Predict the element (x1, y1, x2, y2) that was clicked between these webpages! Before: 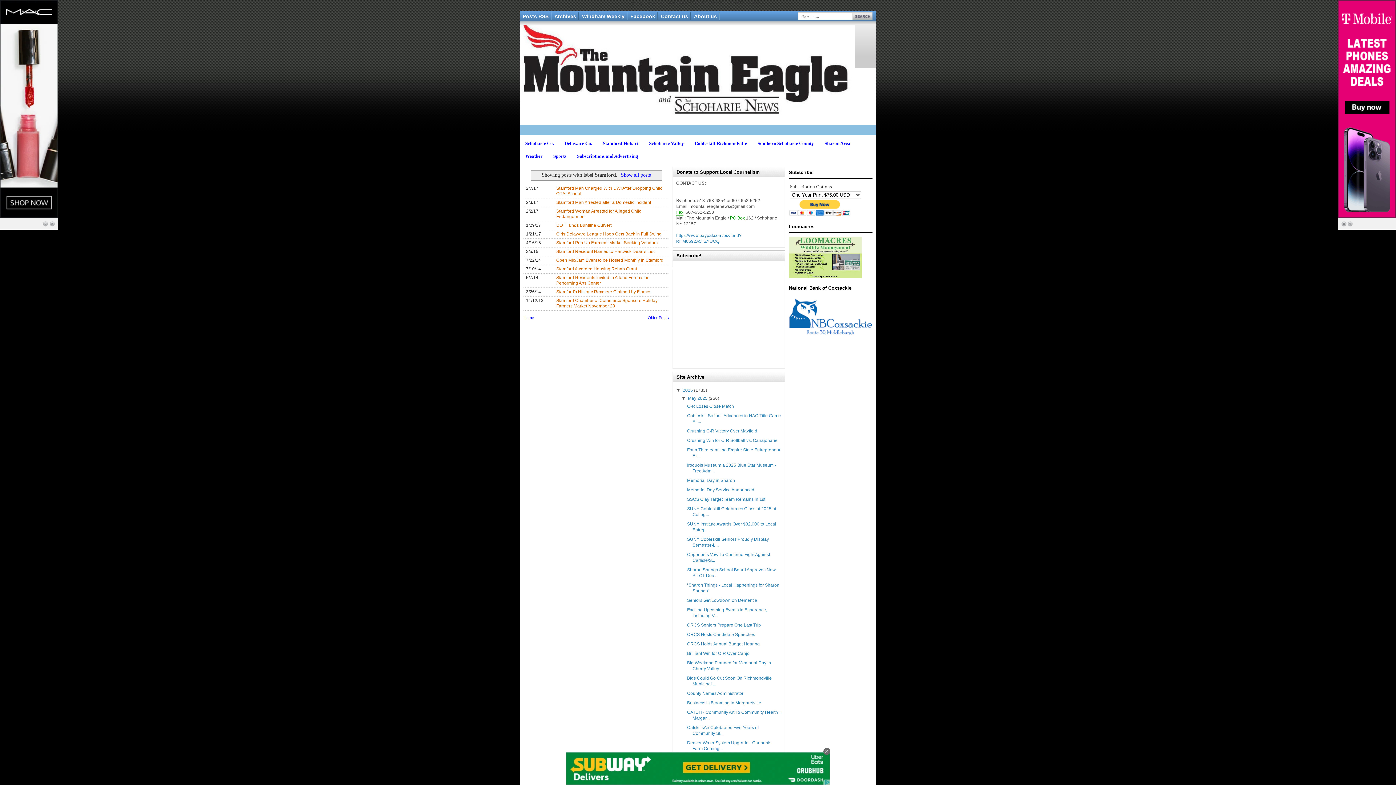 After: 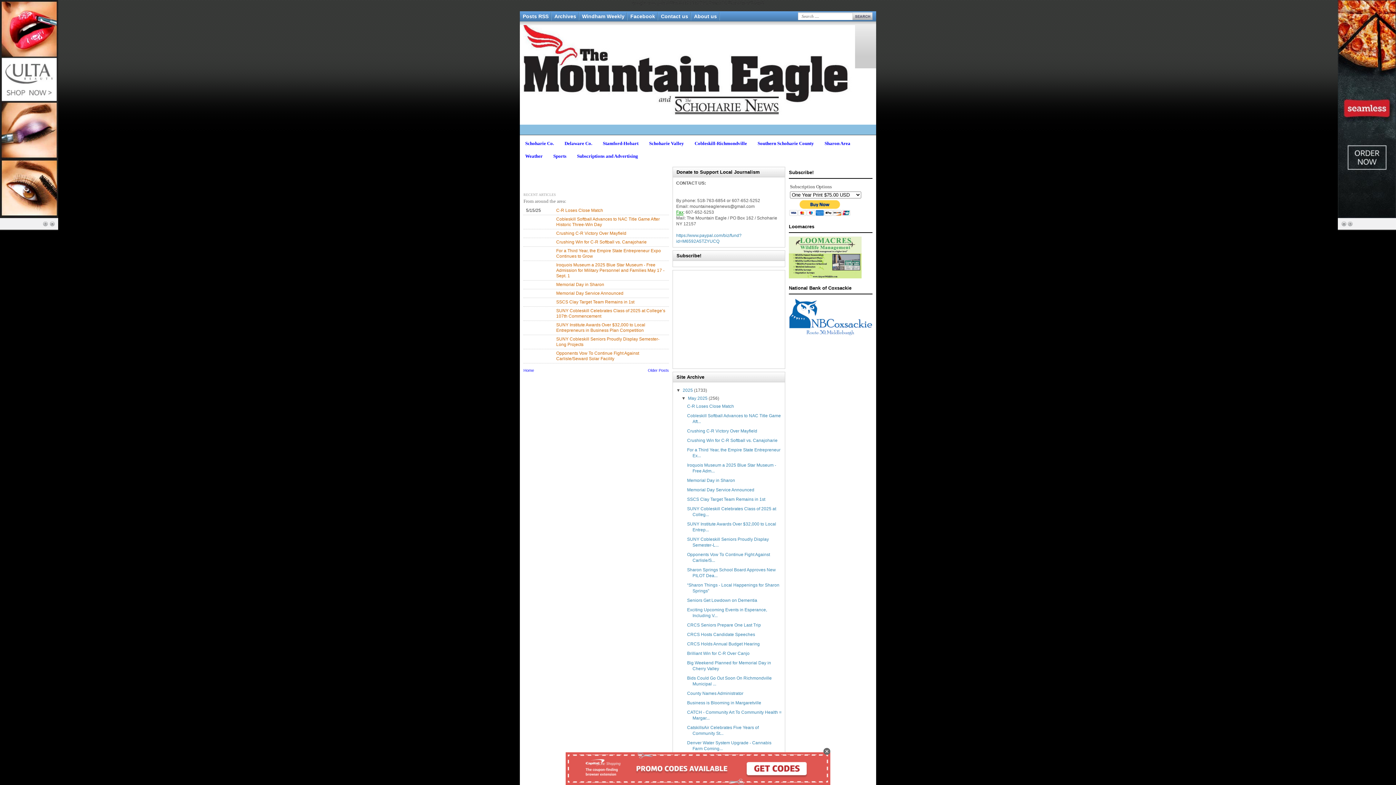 Action: label: Show all posts bbox: (618, 172, 650, 177)